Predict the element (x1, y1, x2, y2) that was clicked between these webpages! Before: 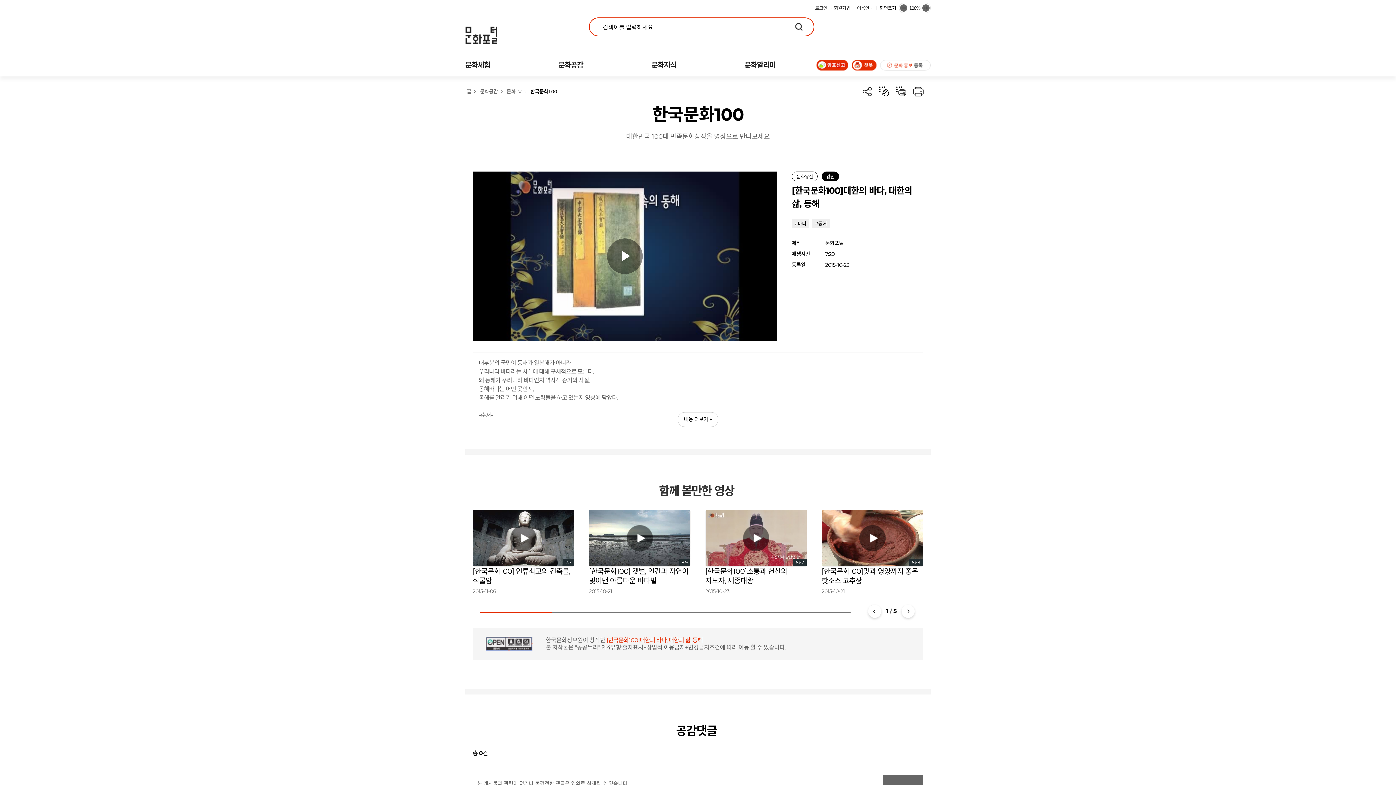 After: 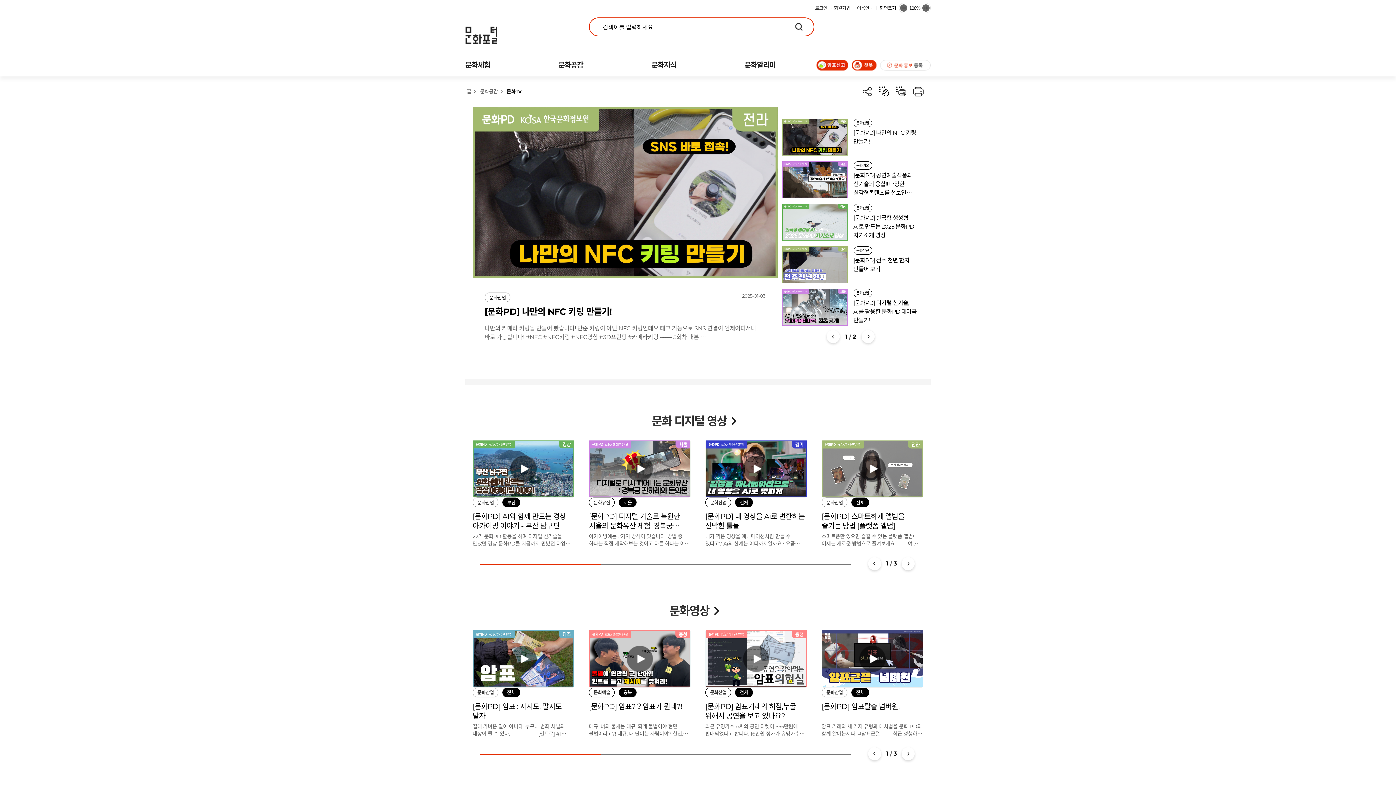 Action: bbox: (506, 88, 528, 94) label: 문화TV